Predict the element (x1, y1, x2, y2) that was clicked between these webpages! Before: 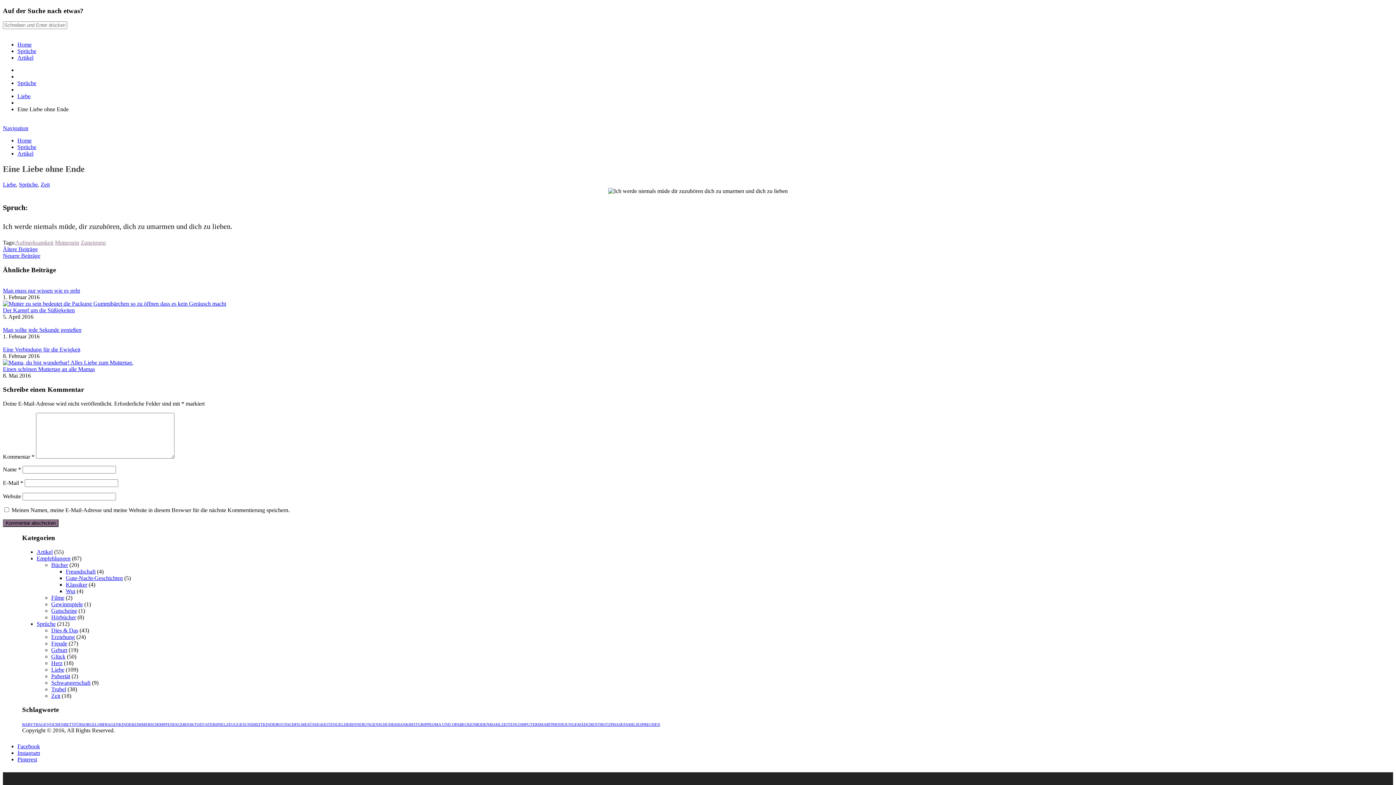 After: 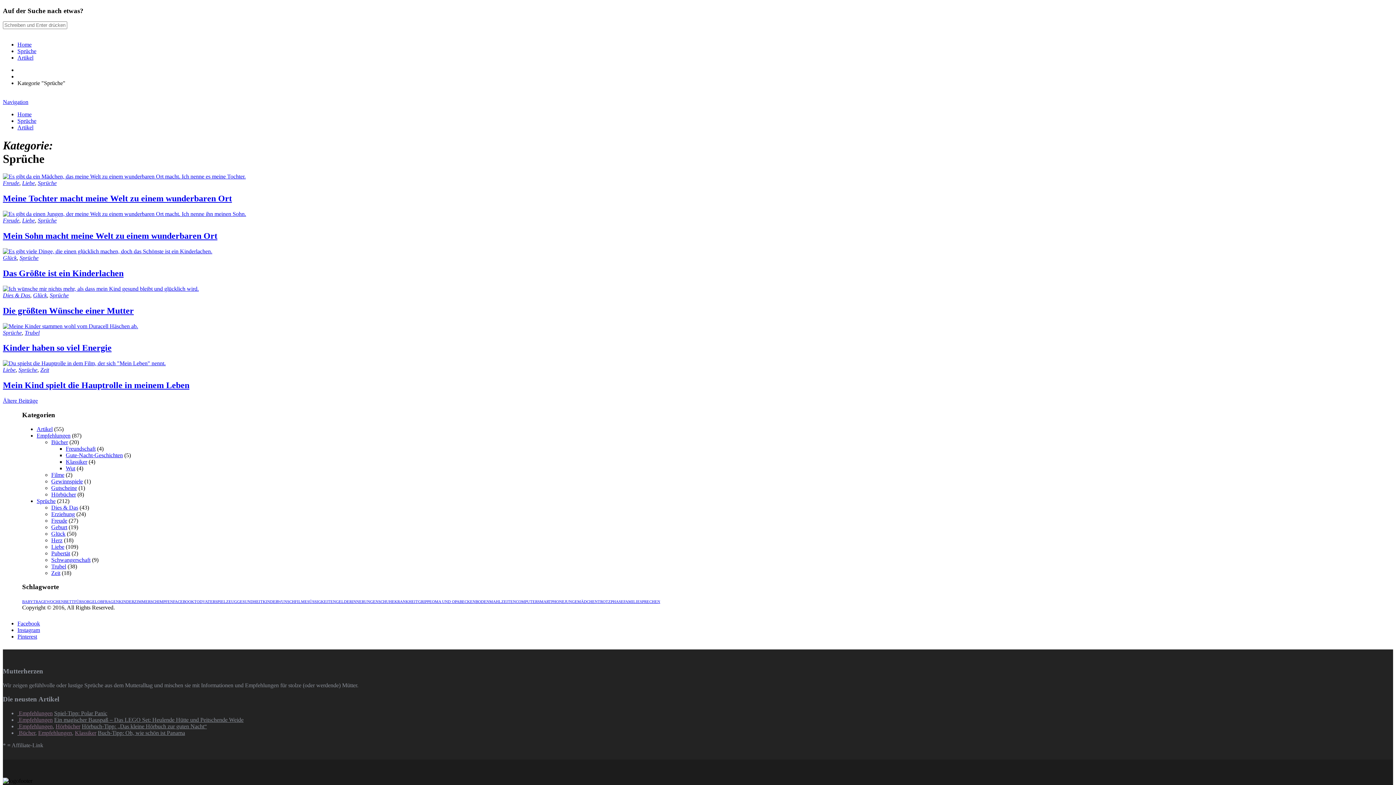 Action: label: Sprüche bbox: (17, 80, 36, 86)